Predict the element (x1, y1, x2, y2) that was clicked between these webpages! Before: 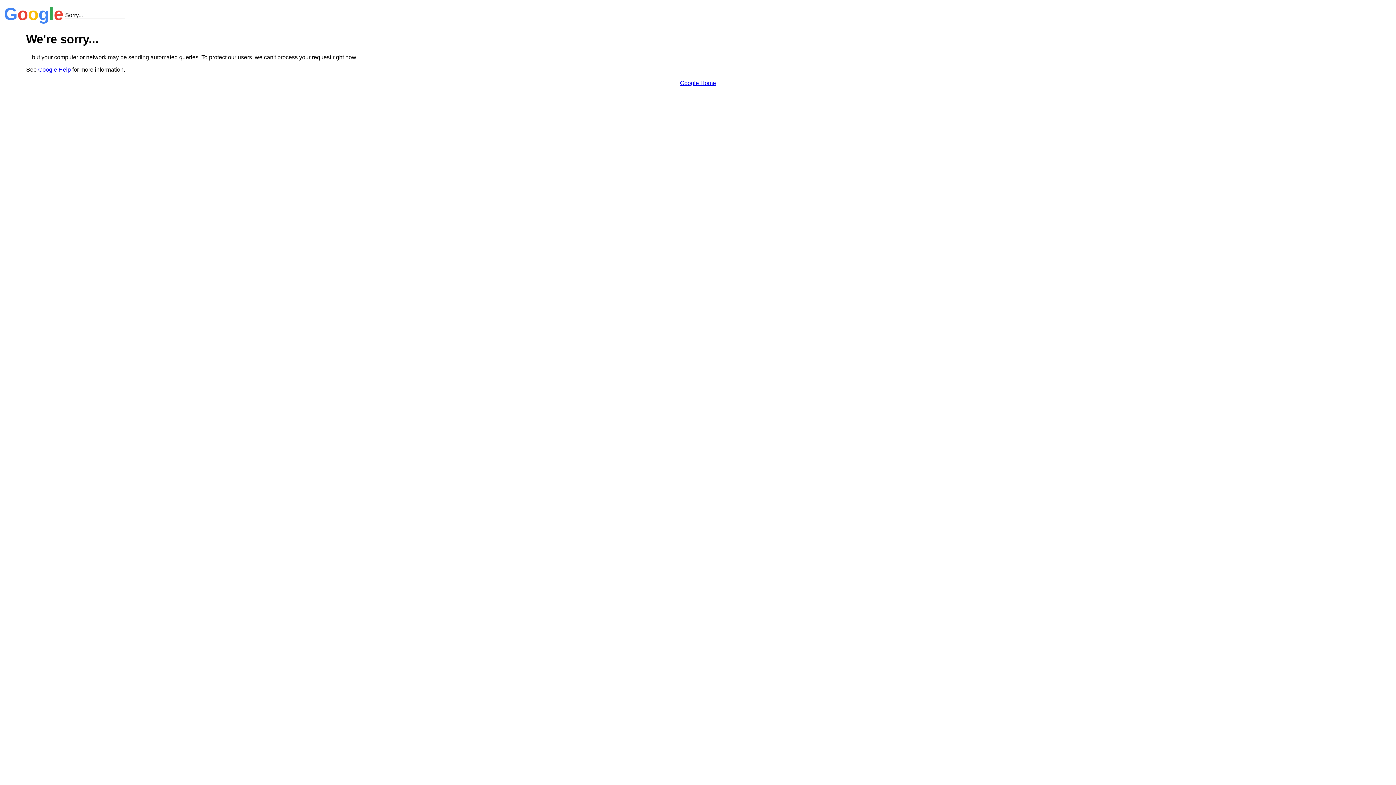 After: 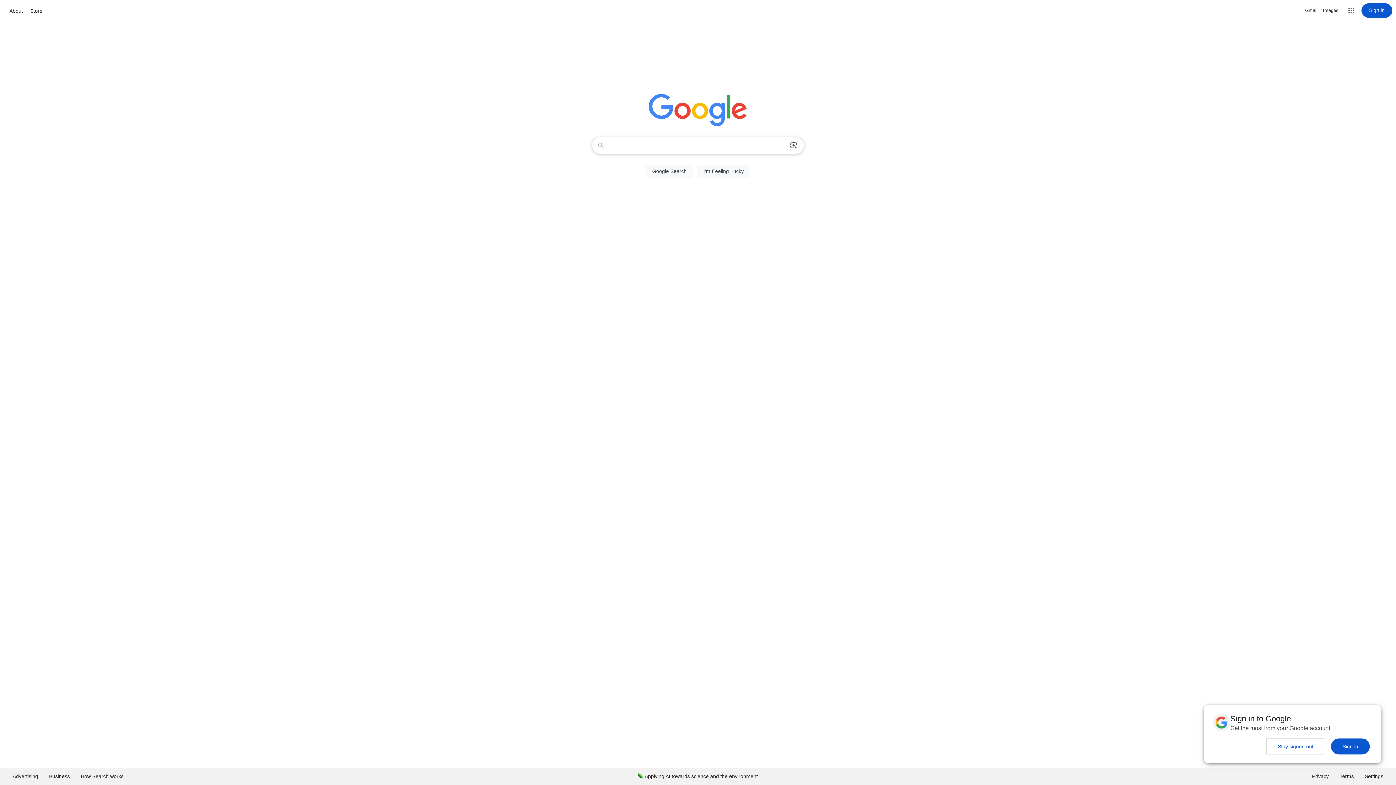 Action: bbox: (680, 79, 716, 86) label: Google Home